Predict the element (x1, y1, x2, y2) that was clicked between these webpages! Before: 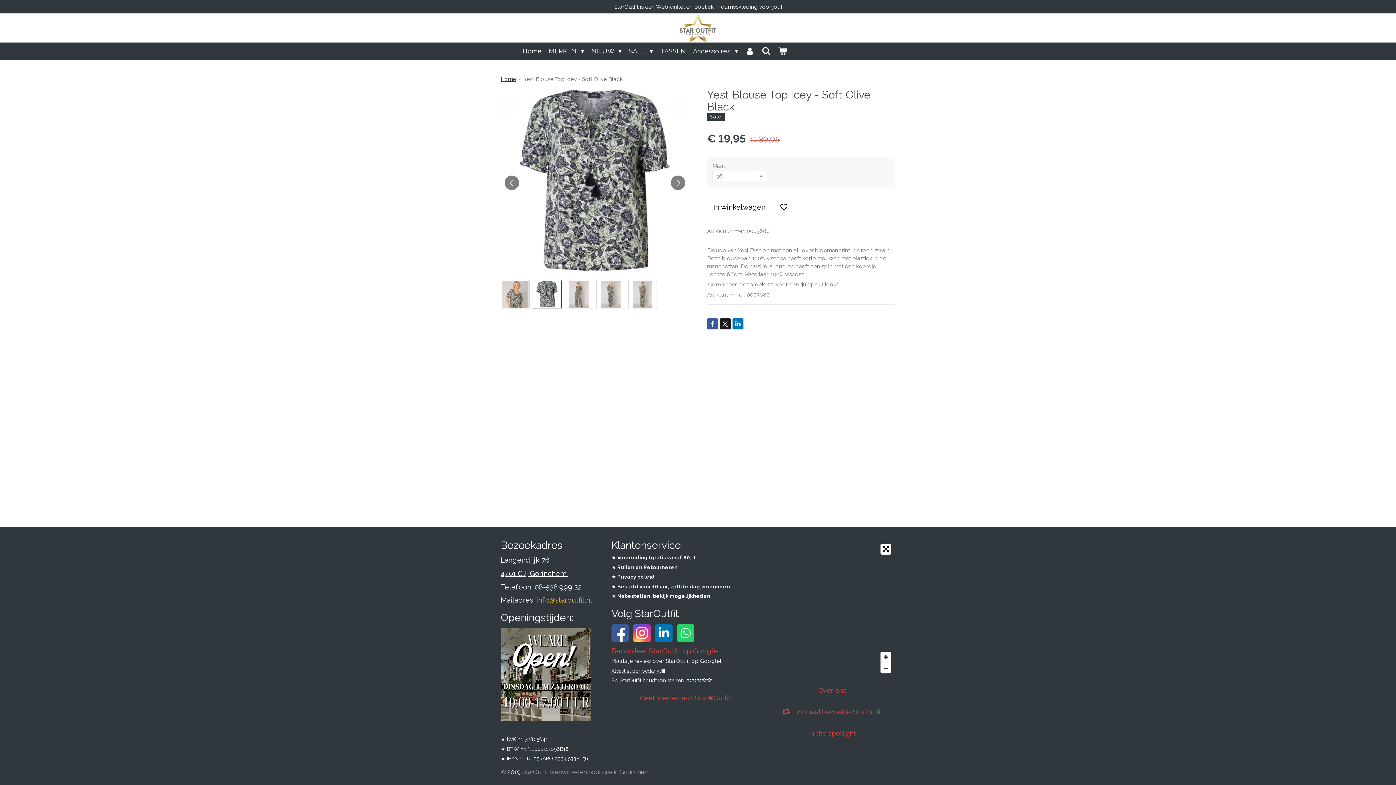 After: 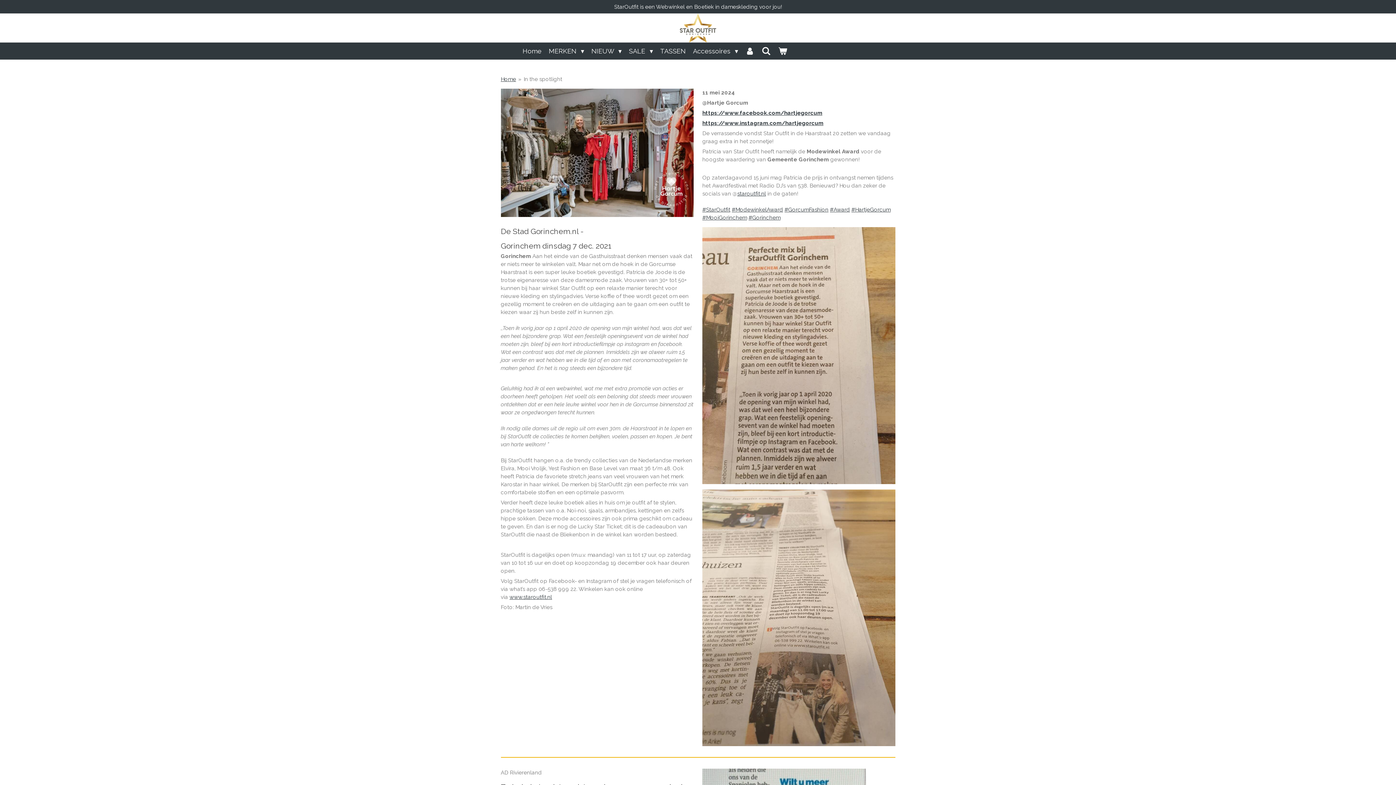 Action: bbox: (769, 725, 895, 741) label: In the spotlight